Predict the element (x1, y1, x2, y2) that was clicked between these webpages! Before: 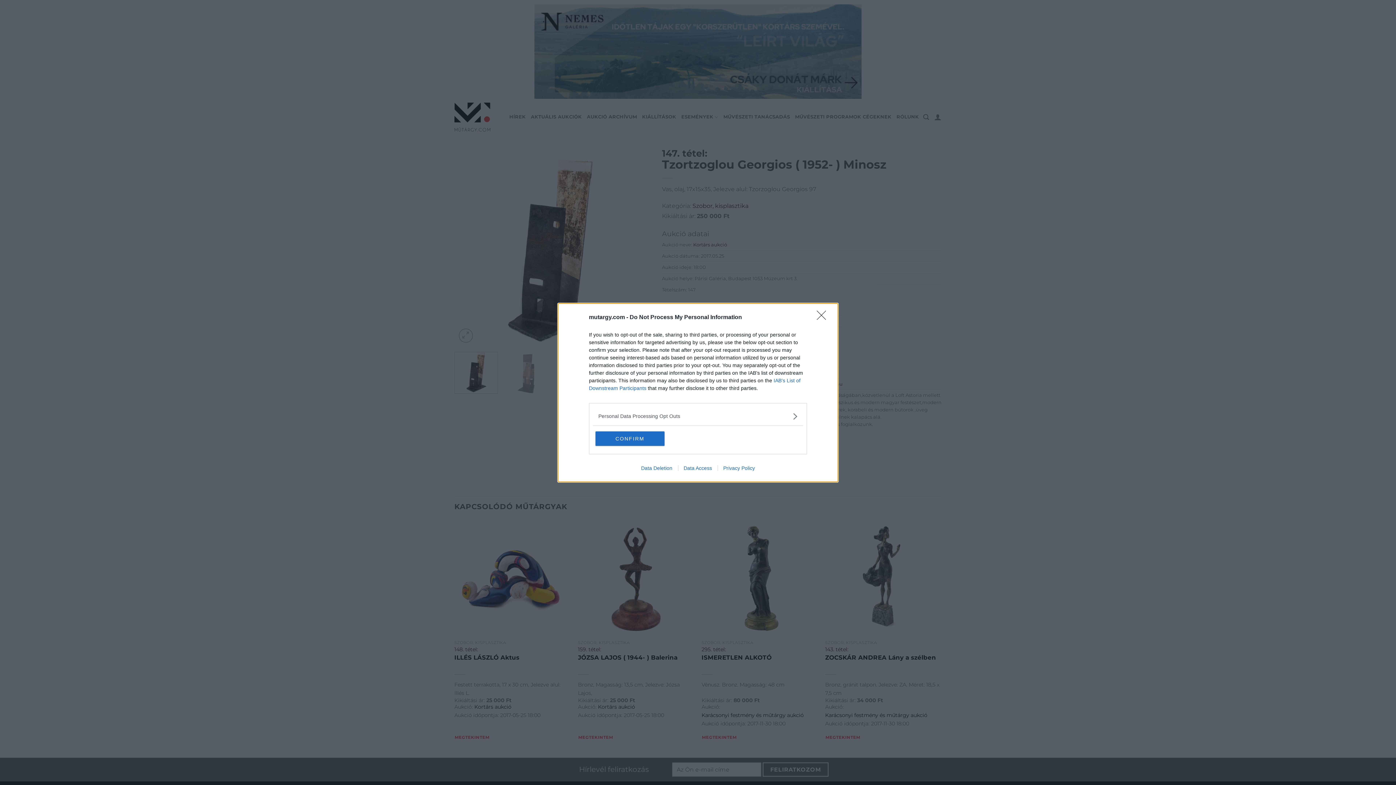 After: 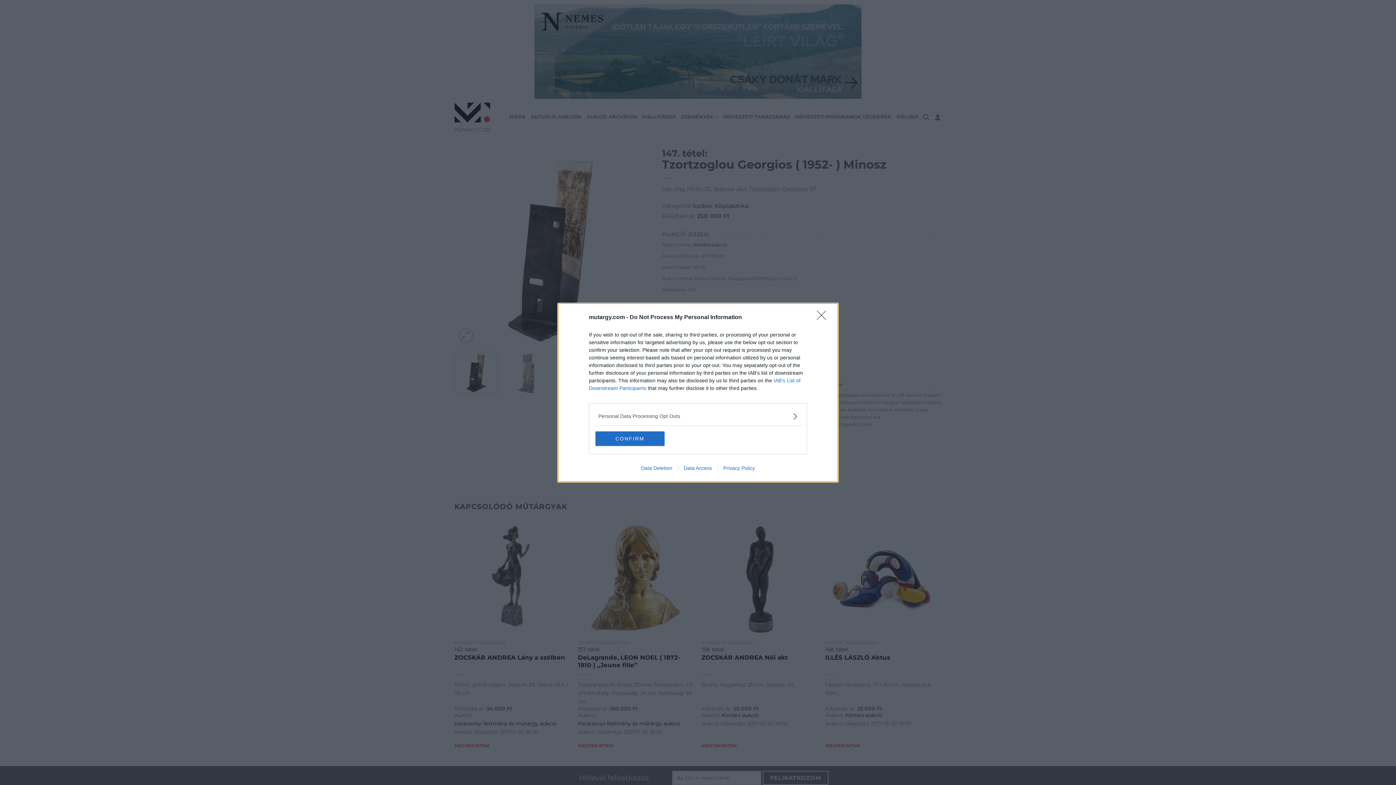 Action: bbox: (678, 465, 717, 471) label: Data Access